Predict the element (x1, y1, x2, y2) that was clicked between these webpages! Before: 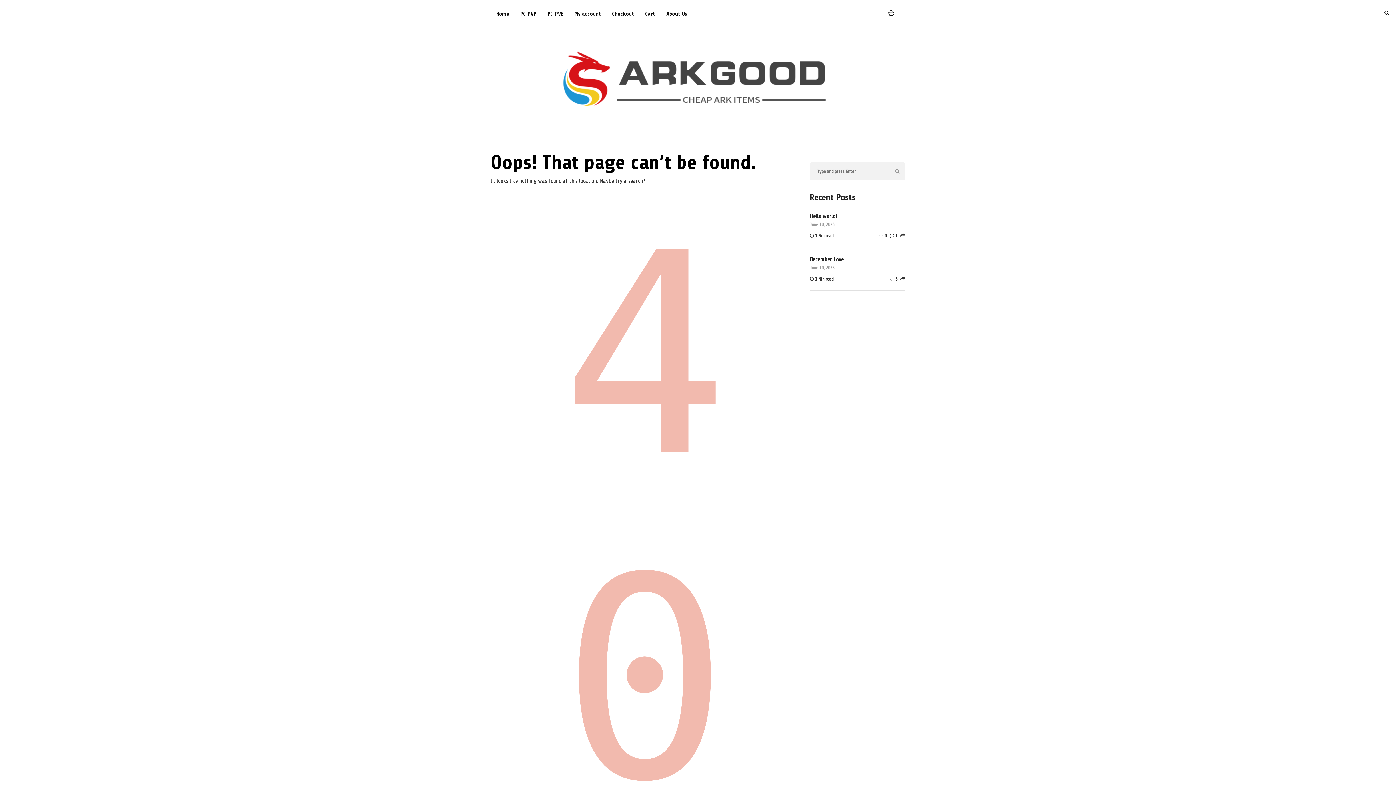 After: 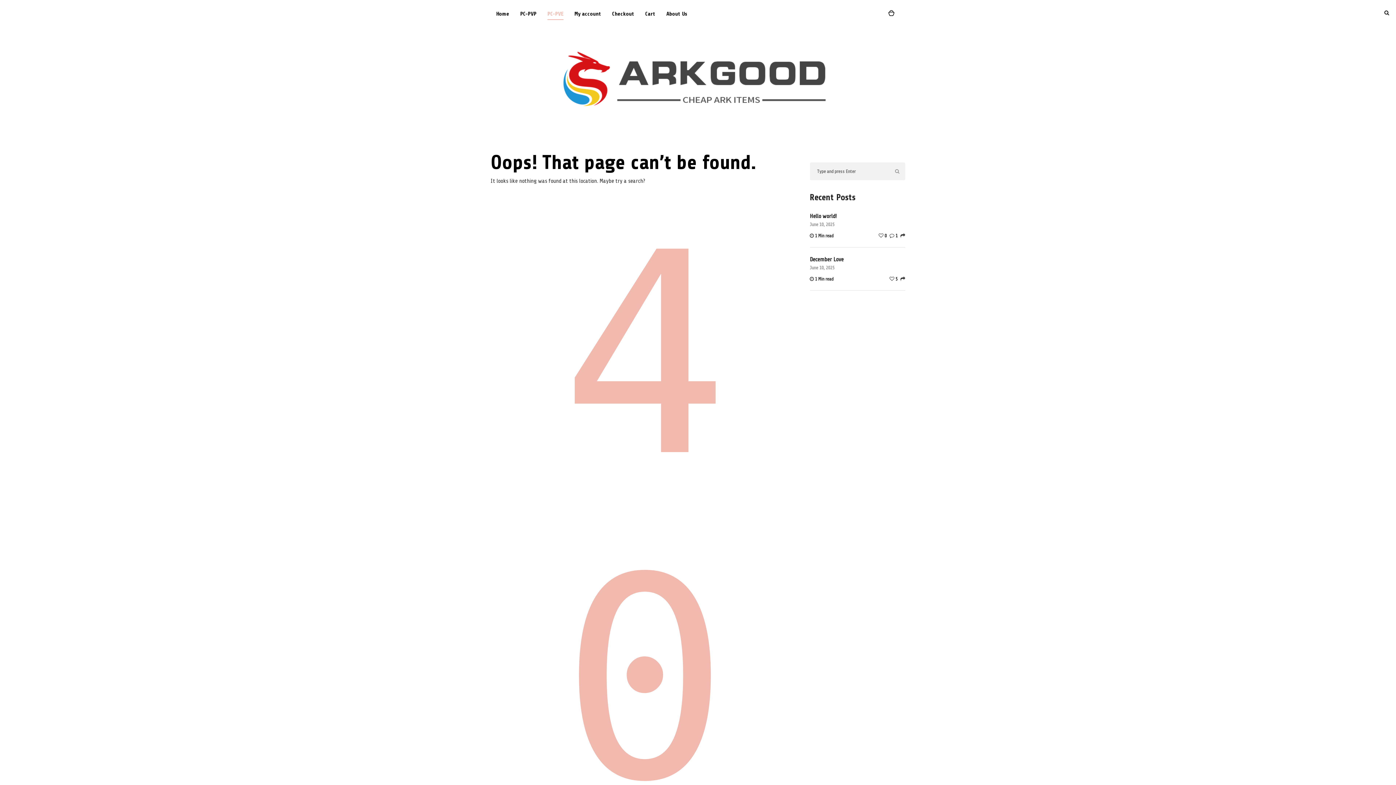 Action: bbox: (547, 10, 563, 18) label: PC-PVE